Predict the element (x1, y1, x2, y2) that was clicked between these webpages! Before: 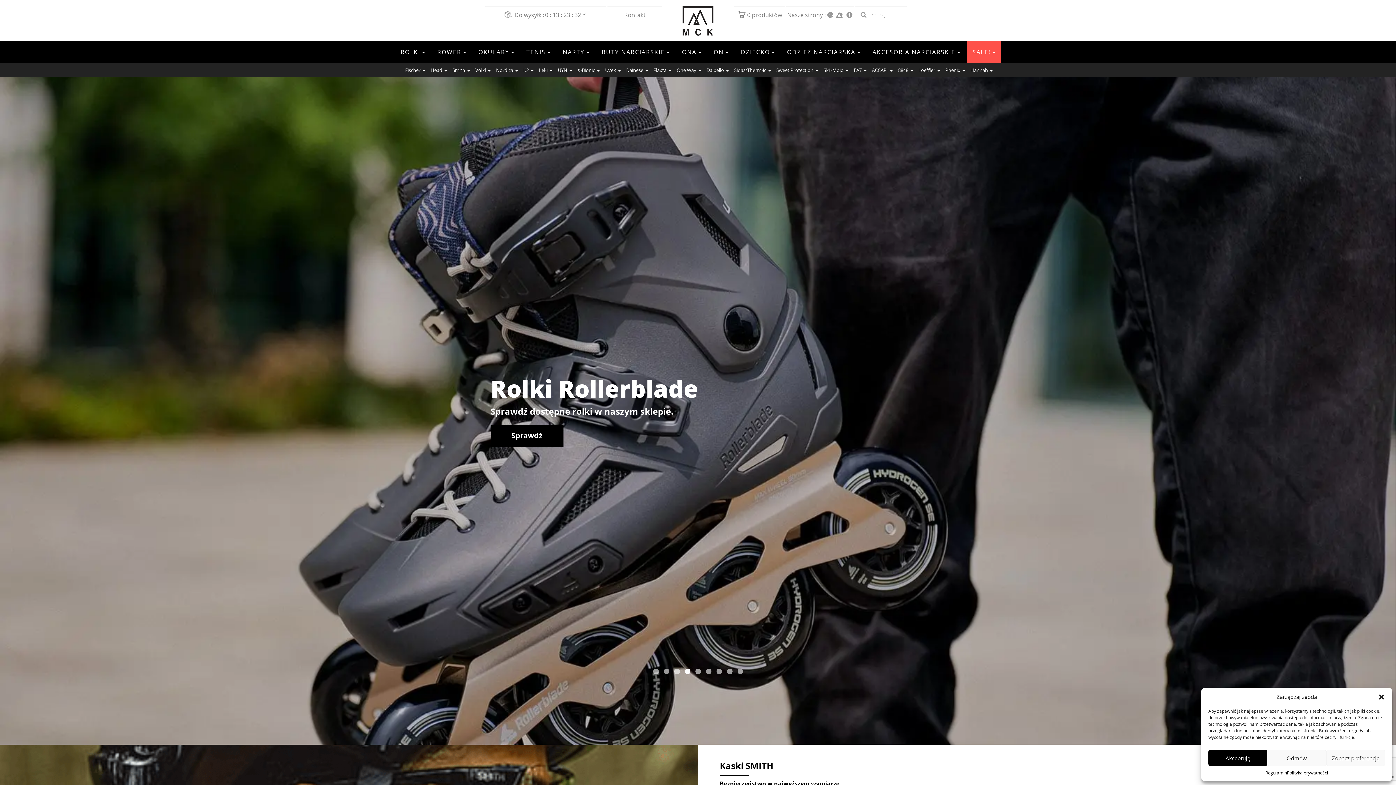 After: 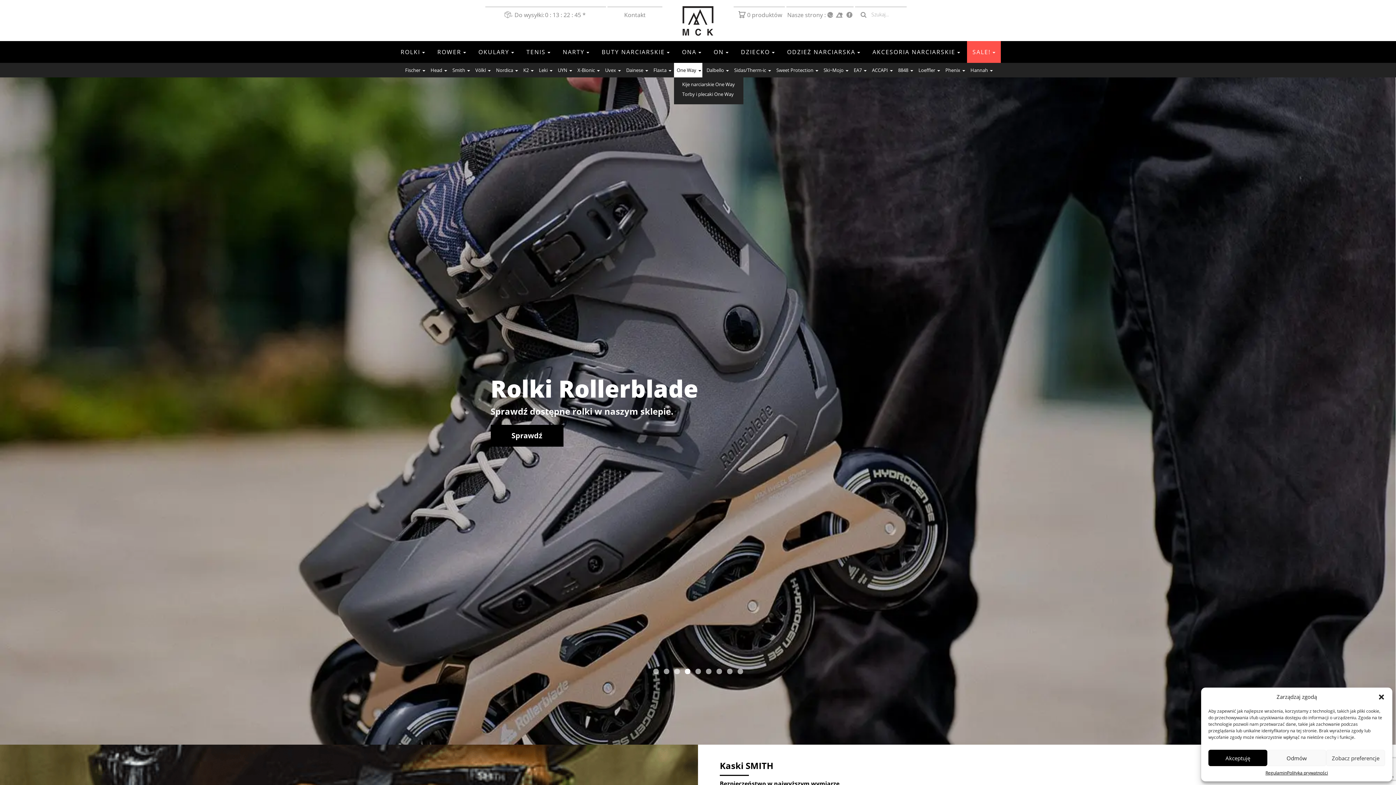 Action: label: One Way bbox: (674, 62, 702, 77)